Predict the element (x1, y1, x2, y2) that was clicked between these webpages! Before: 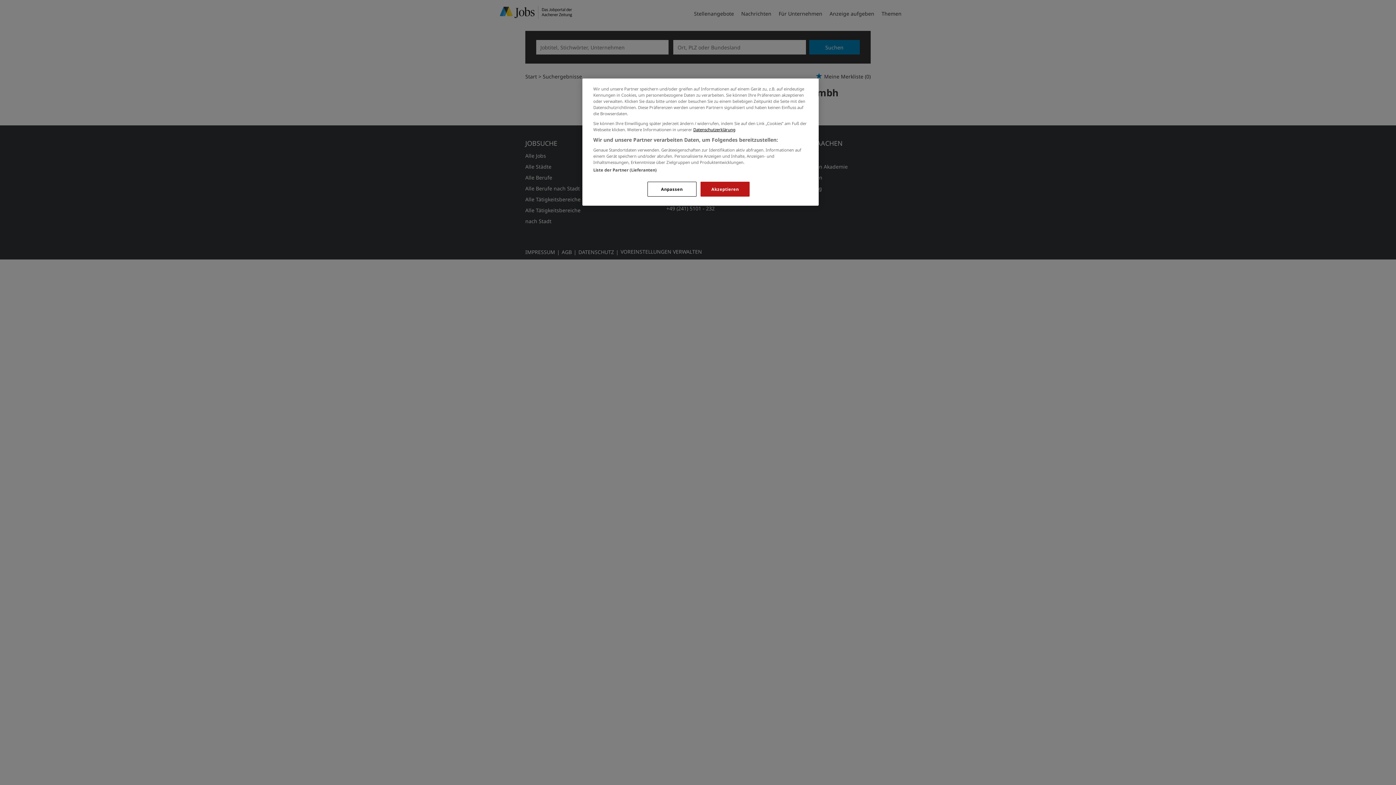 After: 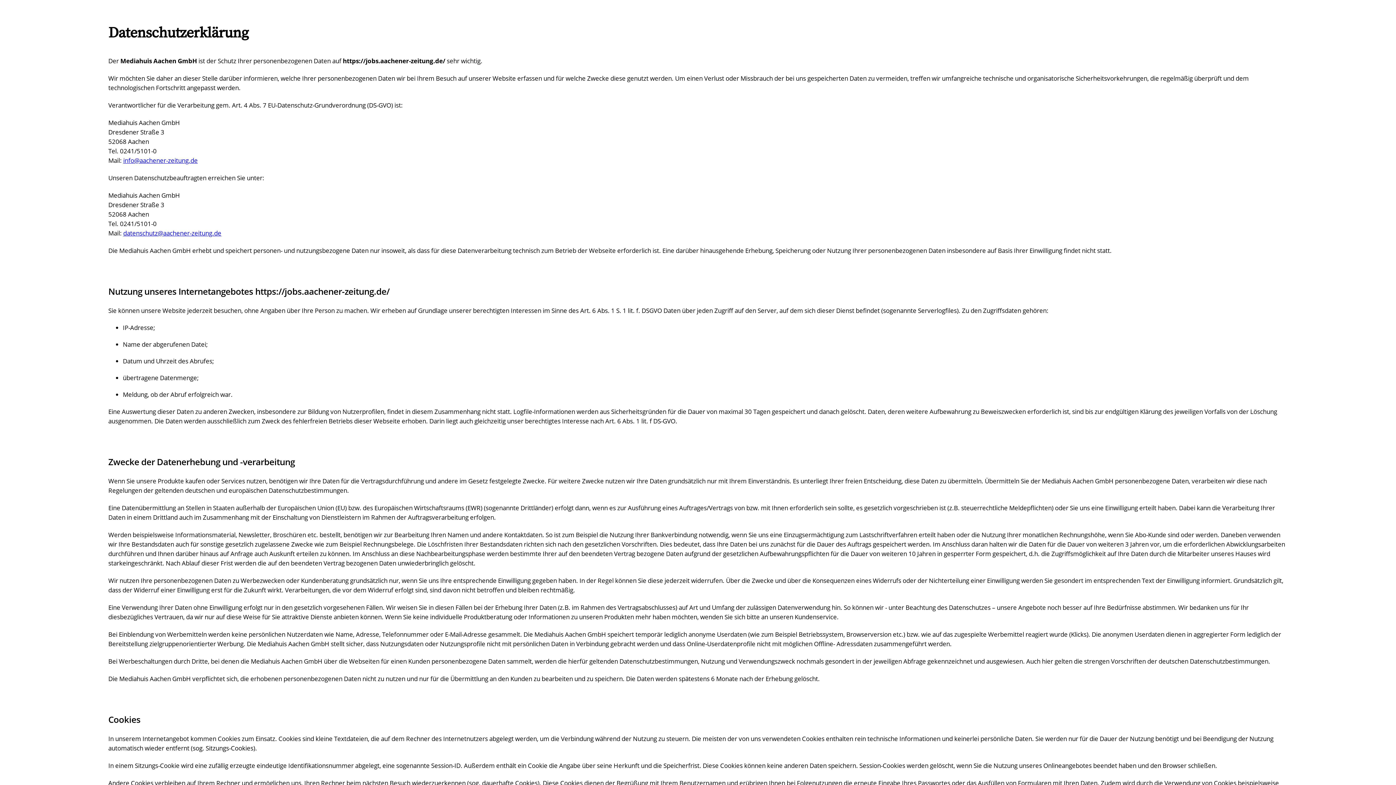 Action: label: Datenschutzerklärung bbox: (693, 126, 735, 132)